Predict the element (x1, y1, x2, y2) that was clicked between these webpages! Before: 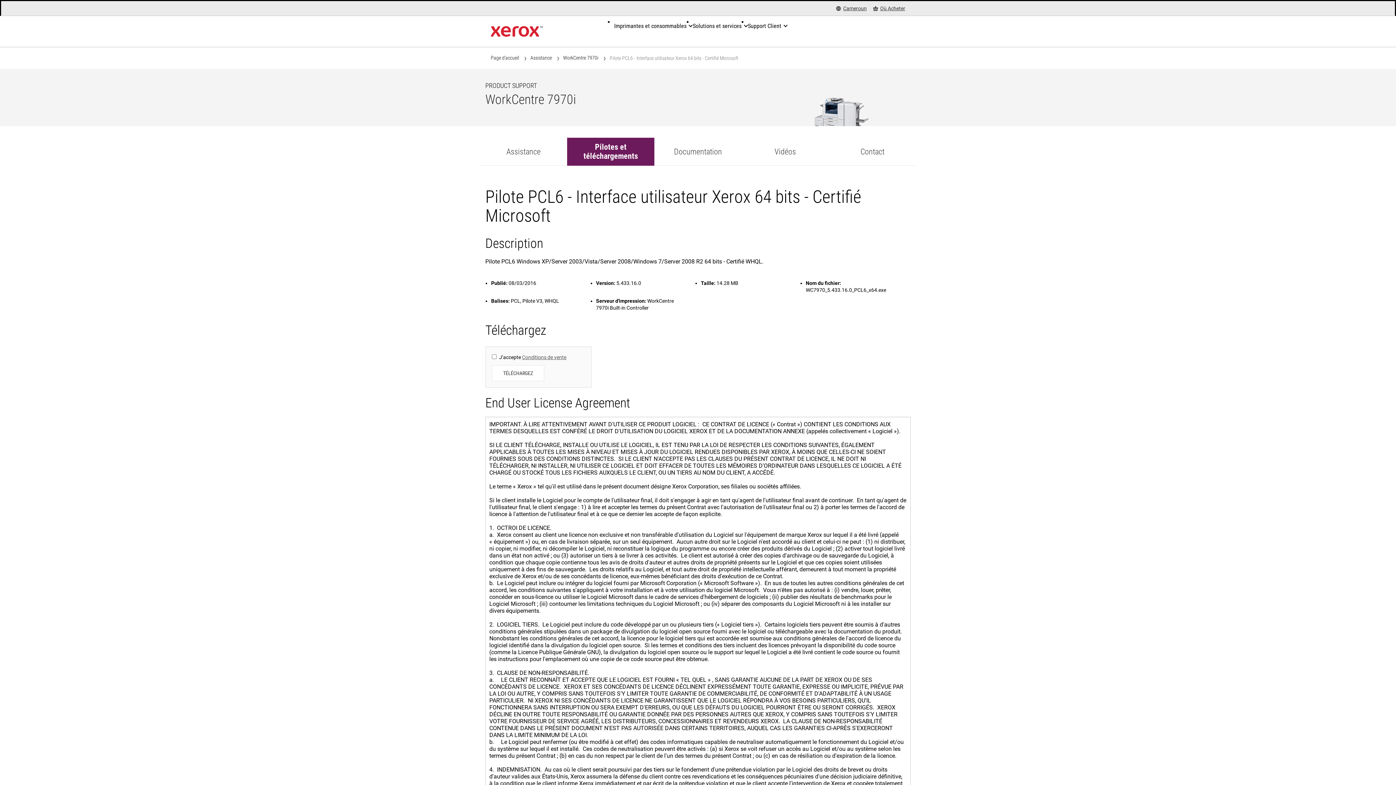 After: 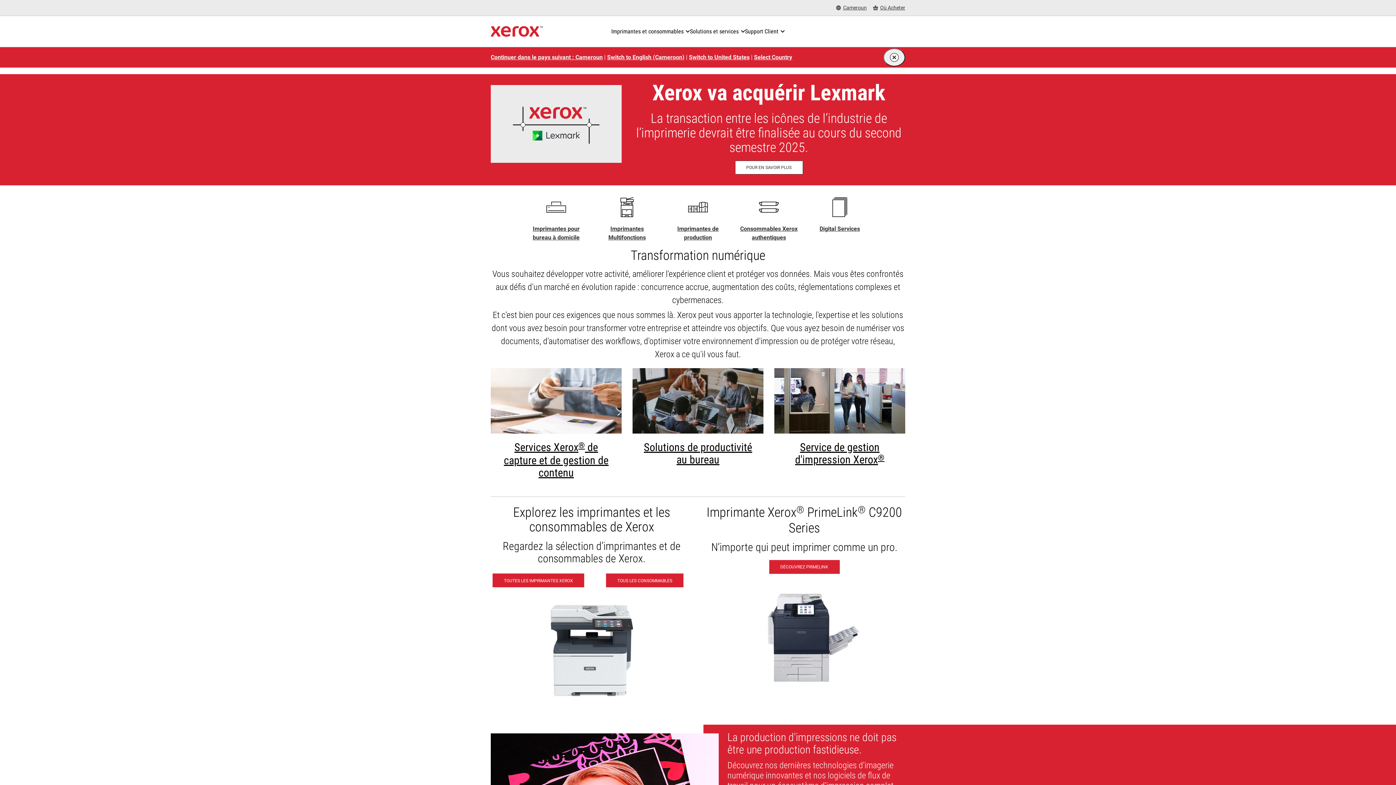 Action: bbox: (490, 54, 519, 61) label: Page d'accueil